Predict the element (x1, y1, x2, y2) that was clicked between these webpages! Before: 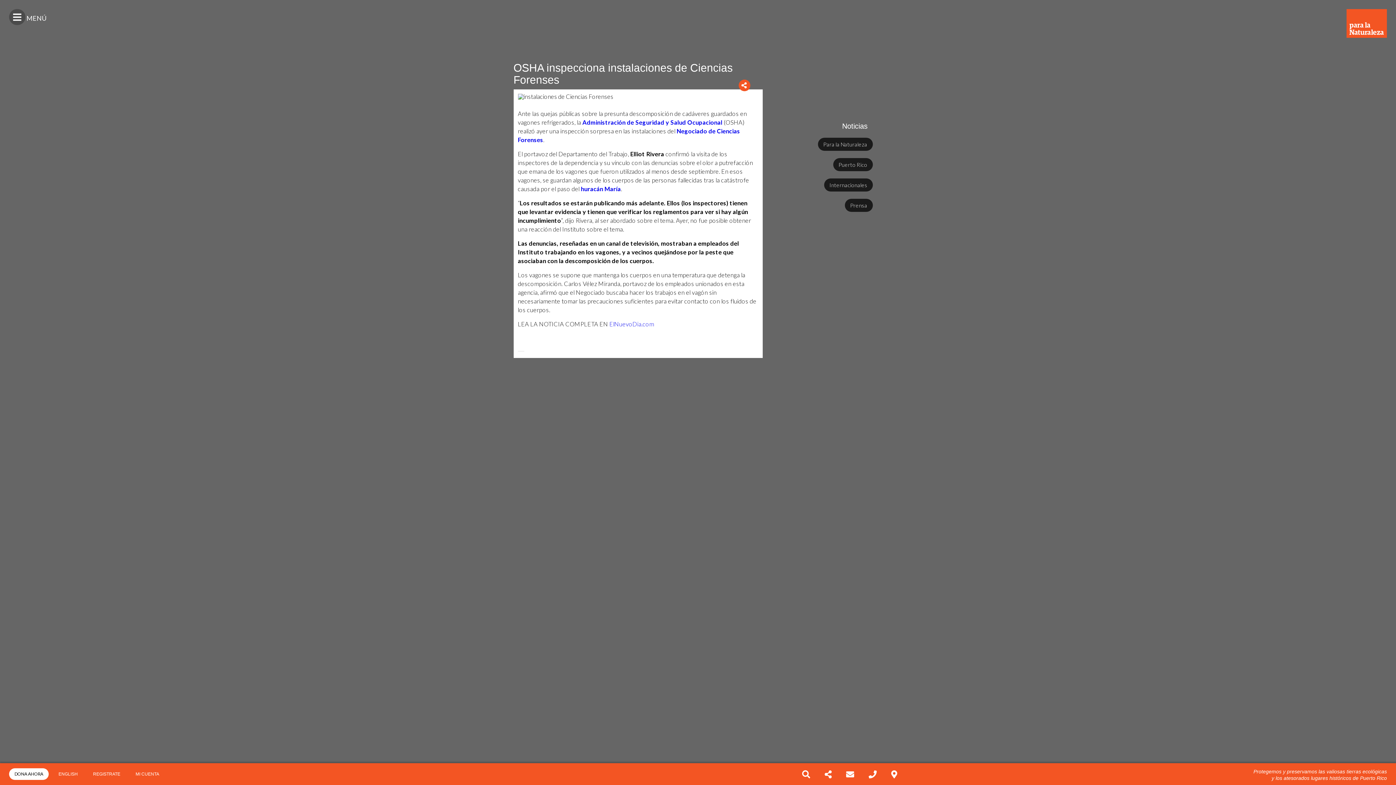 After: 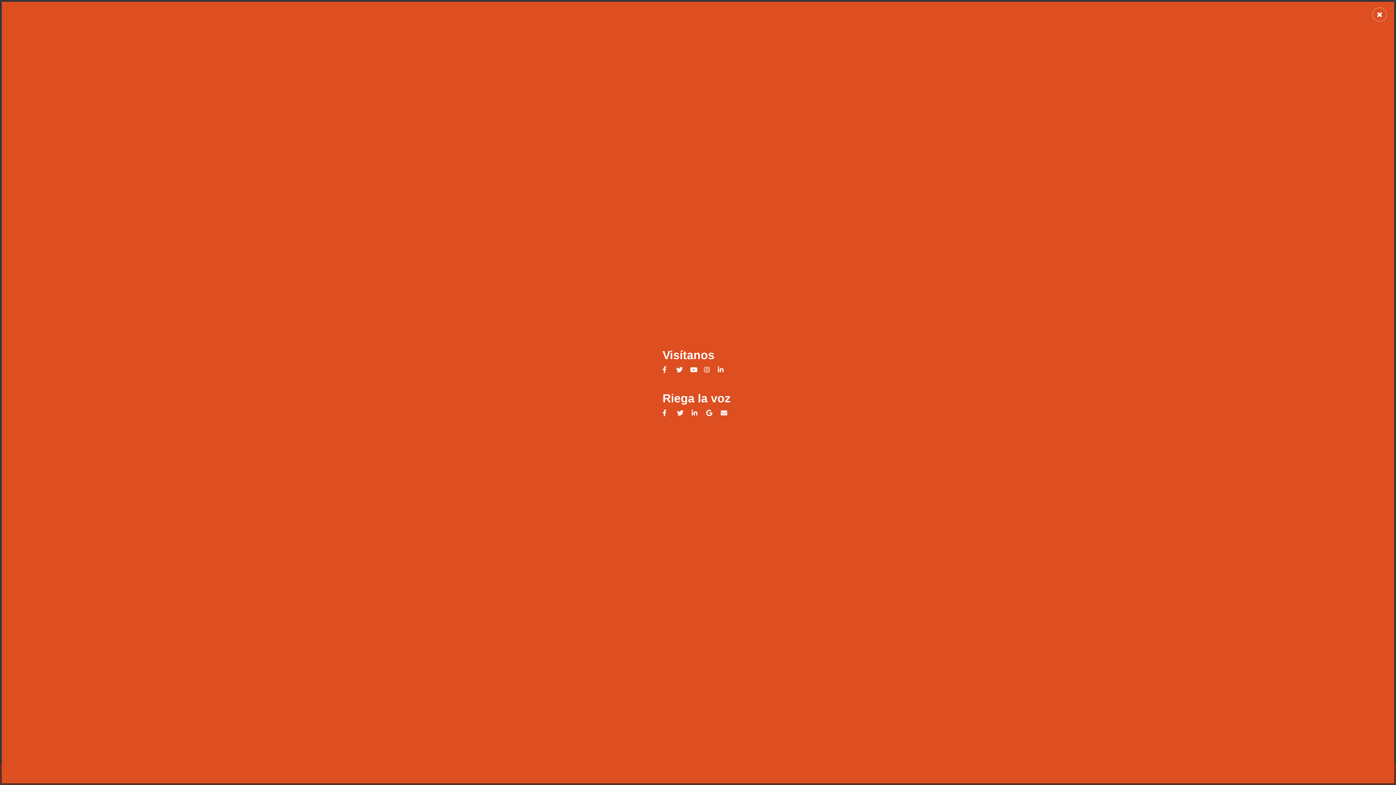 Action: bbox: (738, 193, 750, 205)